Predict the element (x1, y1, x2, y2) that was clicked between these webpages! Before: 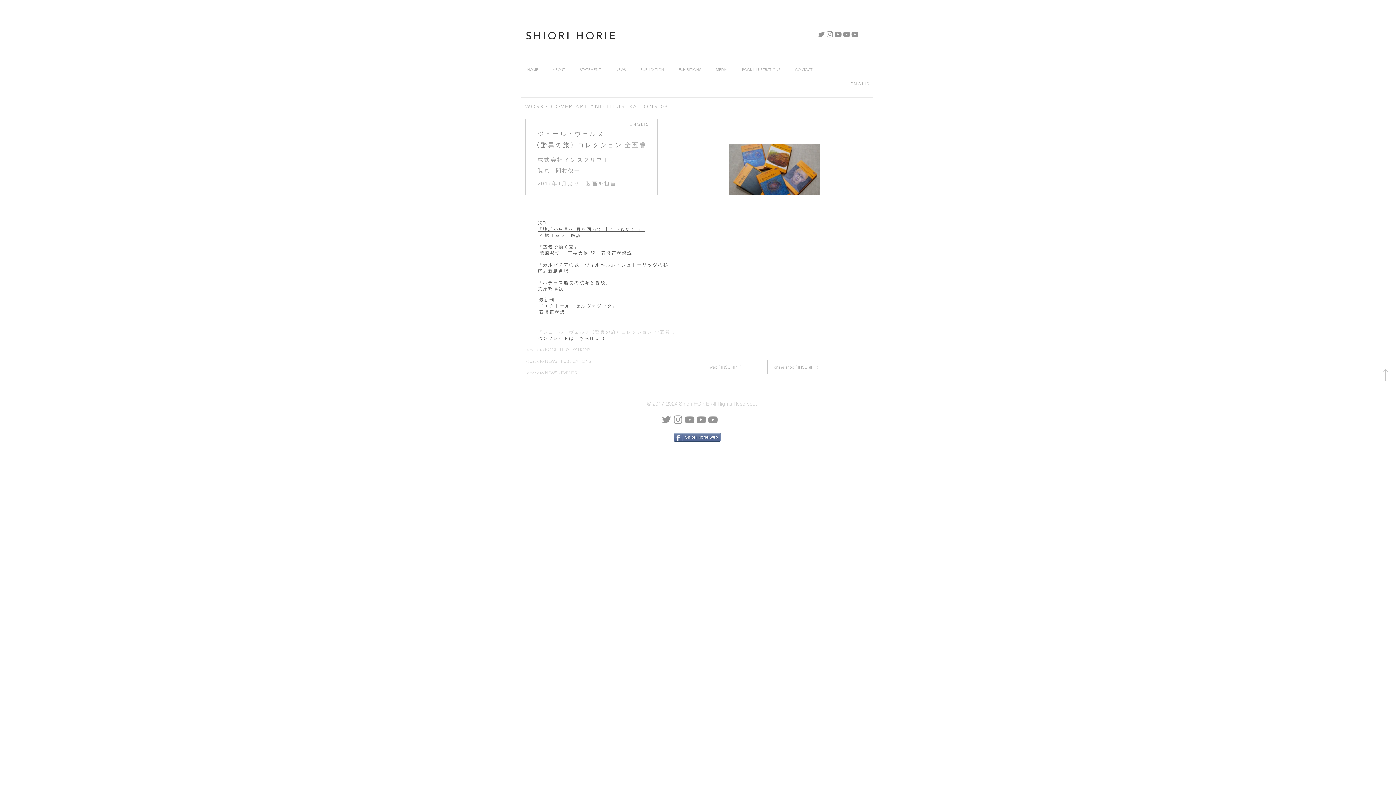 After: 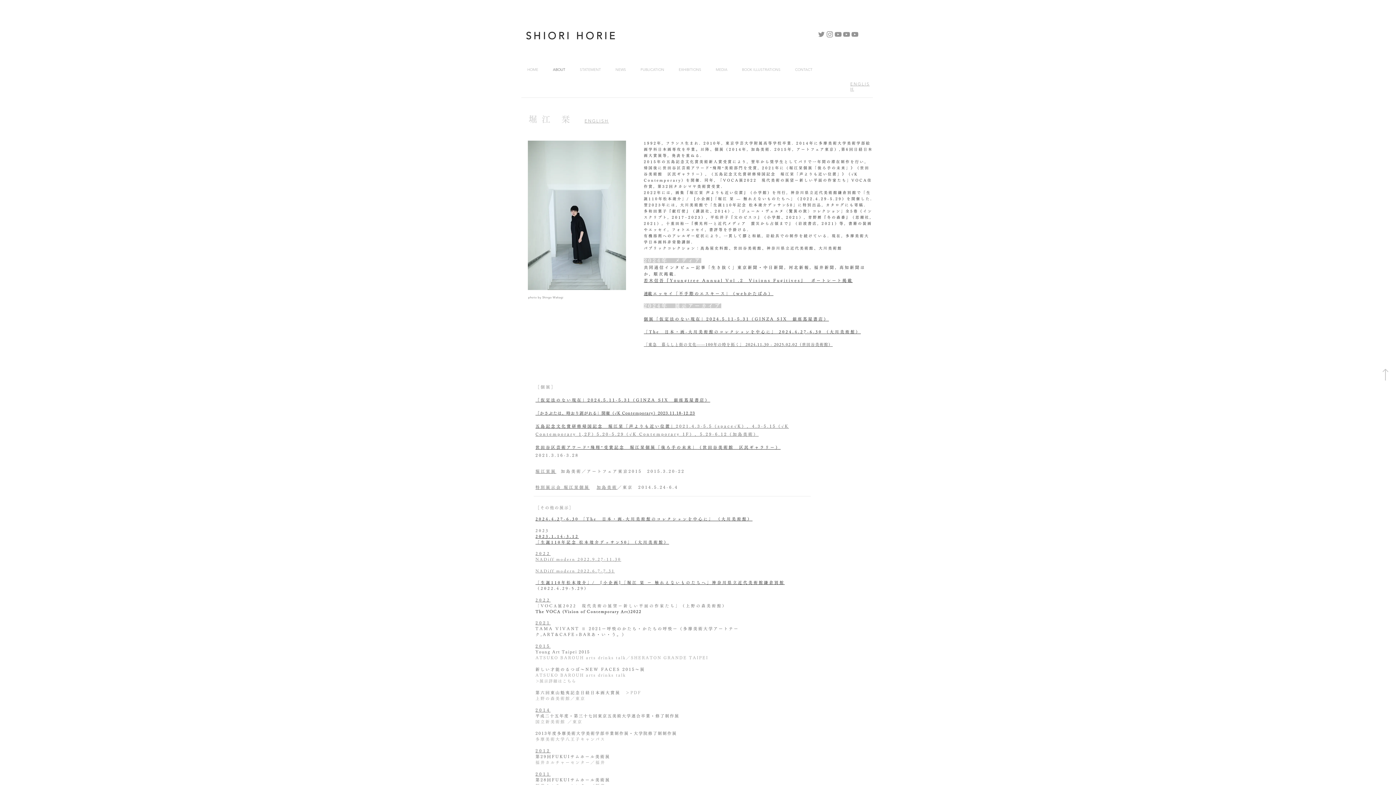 Action: label: ABOUT bbox: (545, 64, 572, 75)